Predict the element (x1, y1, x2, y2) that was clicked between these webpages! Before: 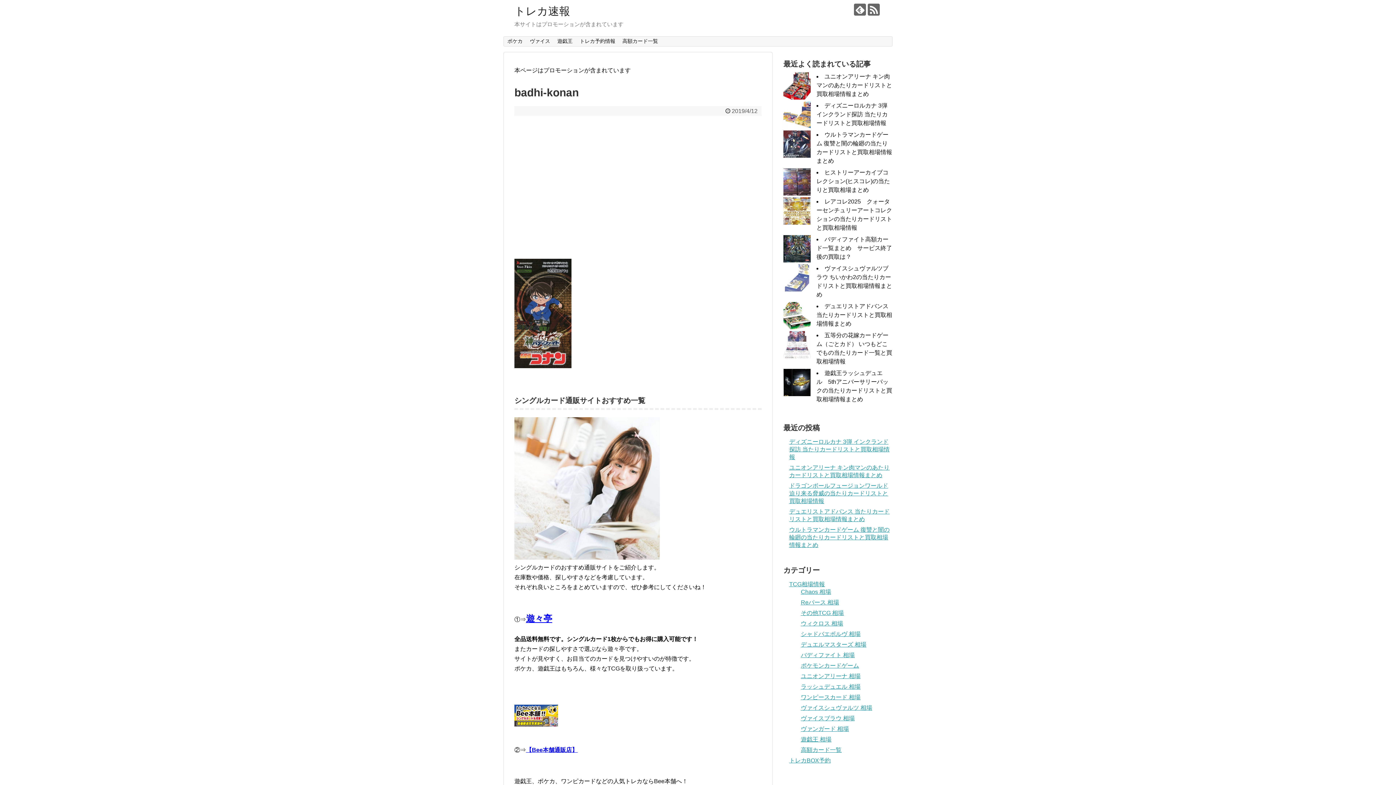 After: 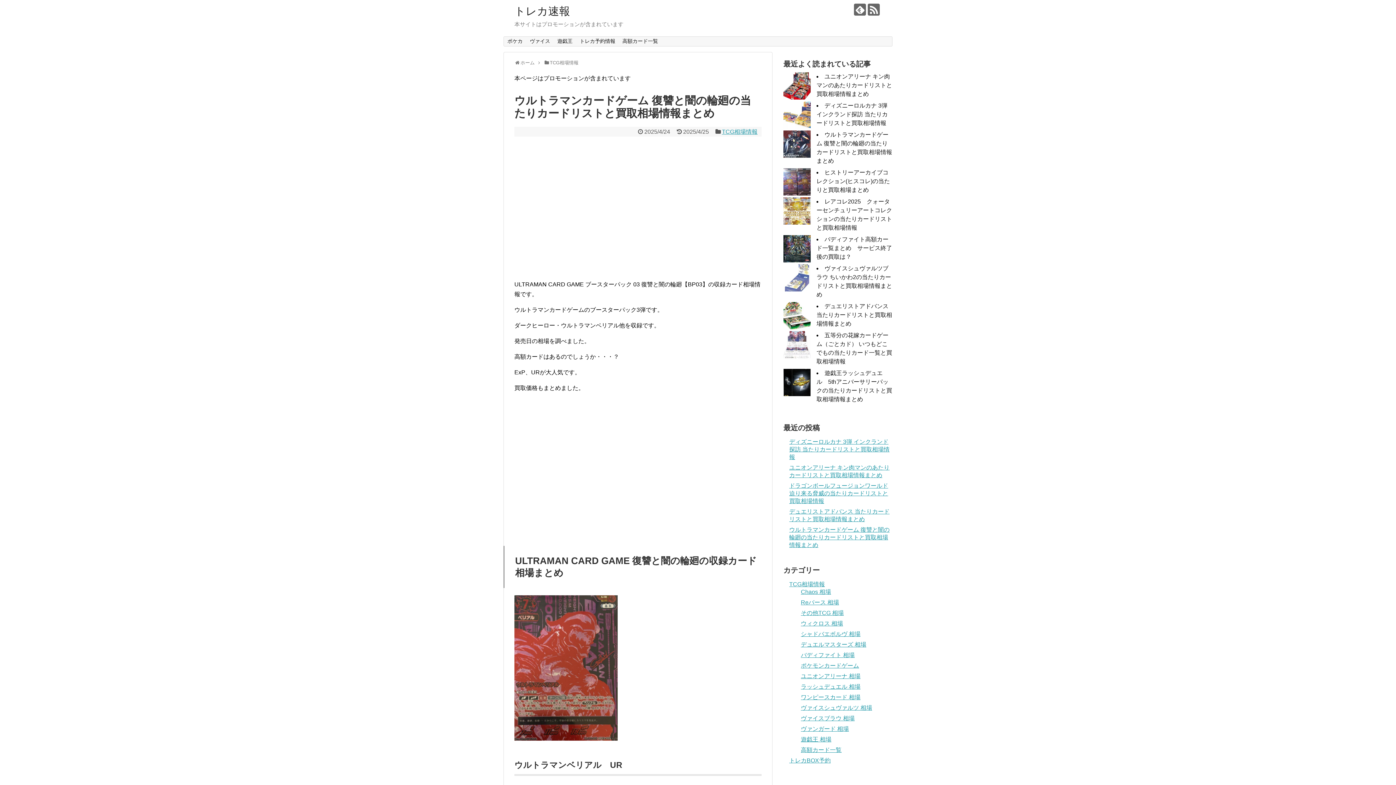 Action: label: ウルトラマンカードゲーム 復讐と闇の輪廻の当たりカードリストと買取相場情報まとめ bbox: (789, 527, 889, 548)